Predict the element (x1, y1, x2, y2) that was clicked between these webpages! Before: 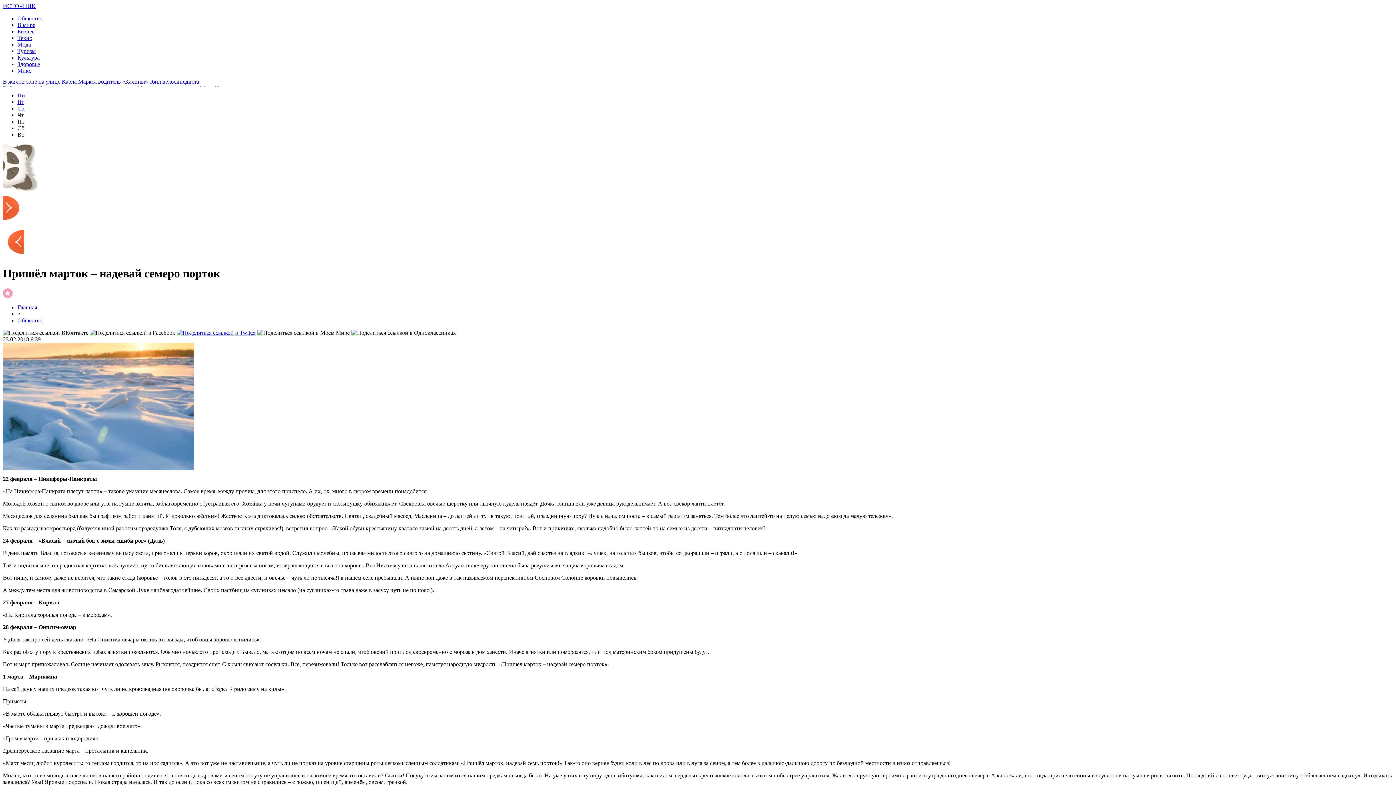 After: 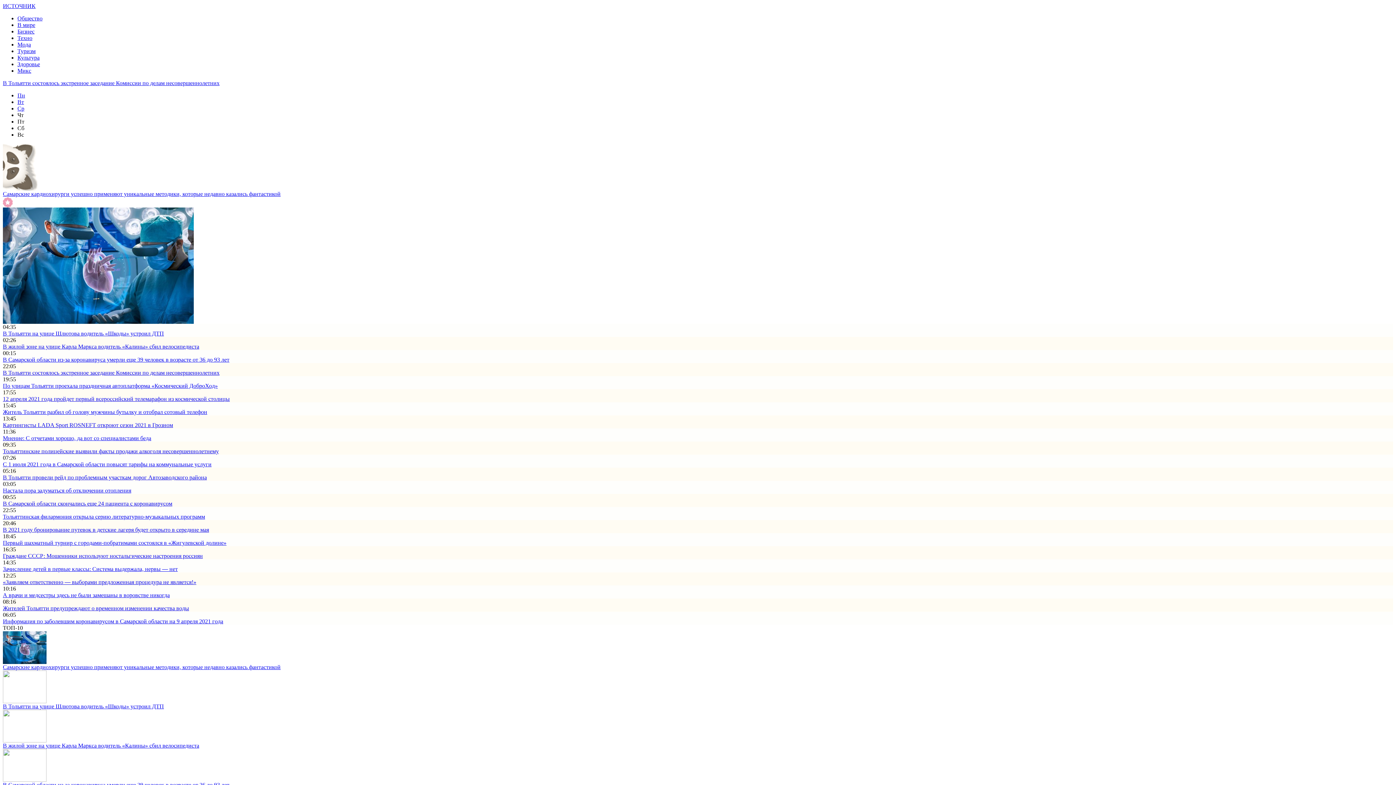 Action: bbox: (2, 2, 35, 9) label: ИСТОЧНИК